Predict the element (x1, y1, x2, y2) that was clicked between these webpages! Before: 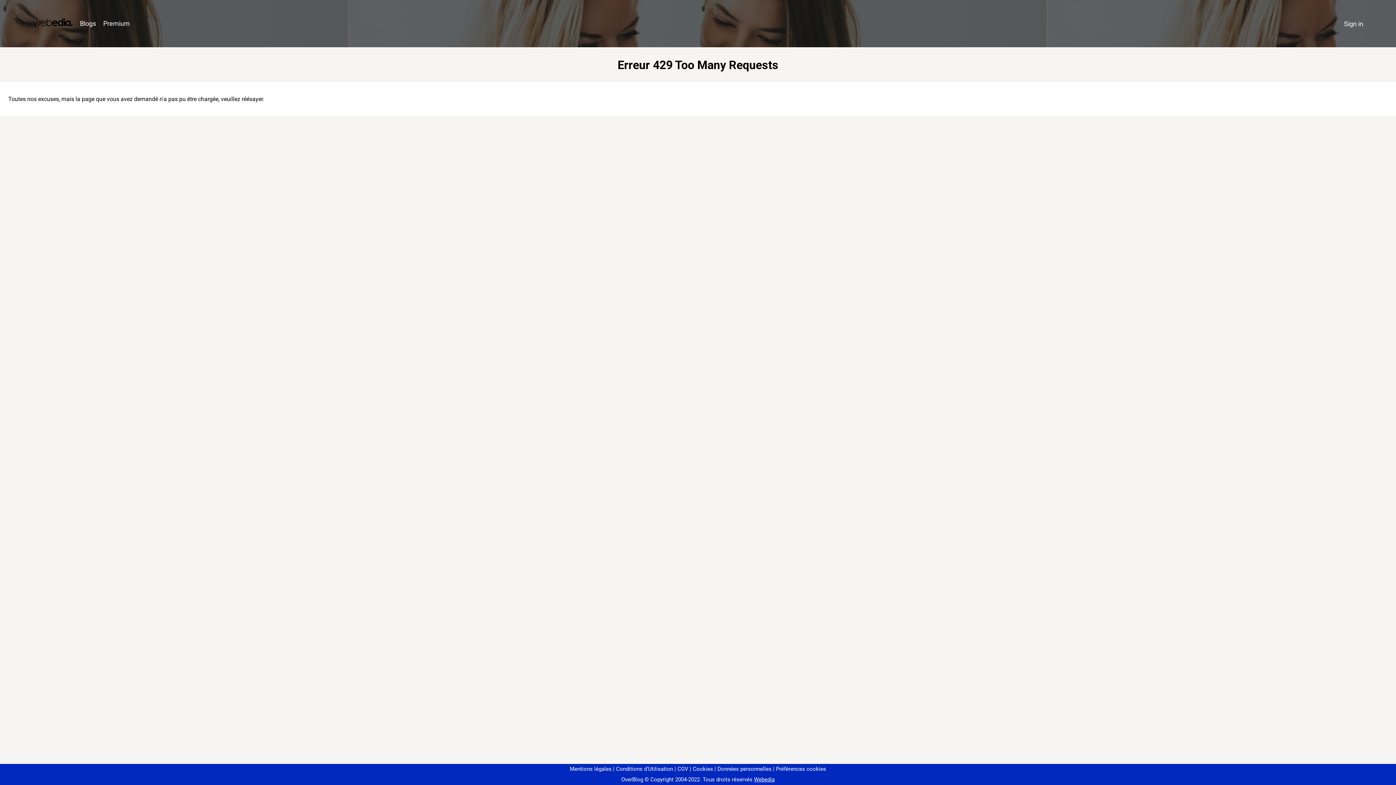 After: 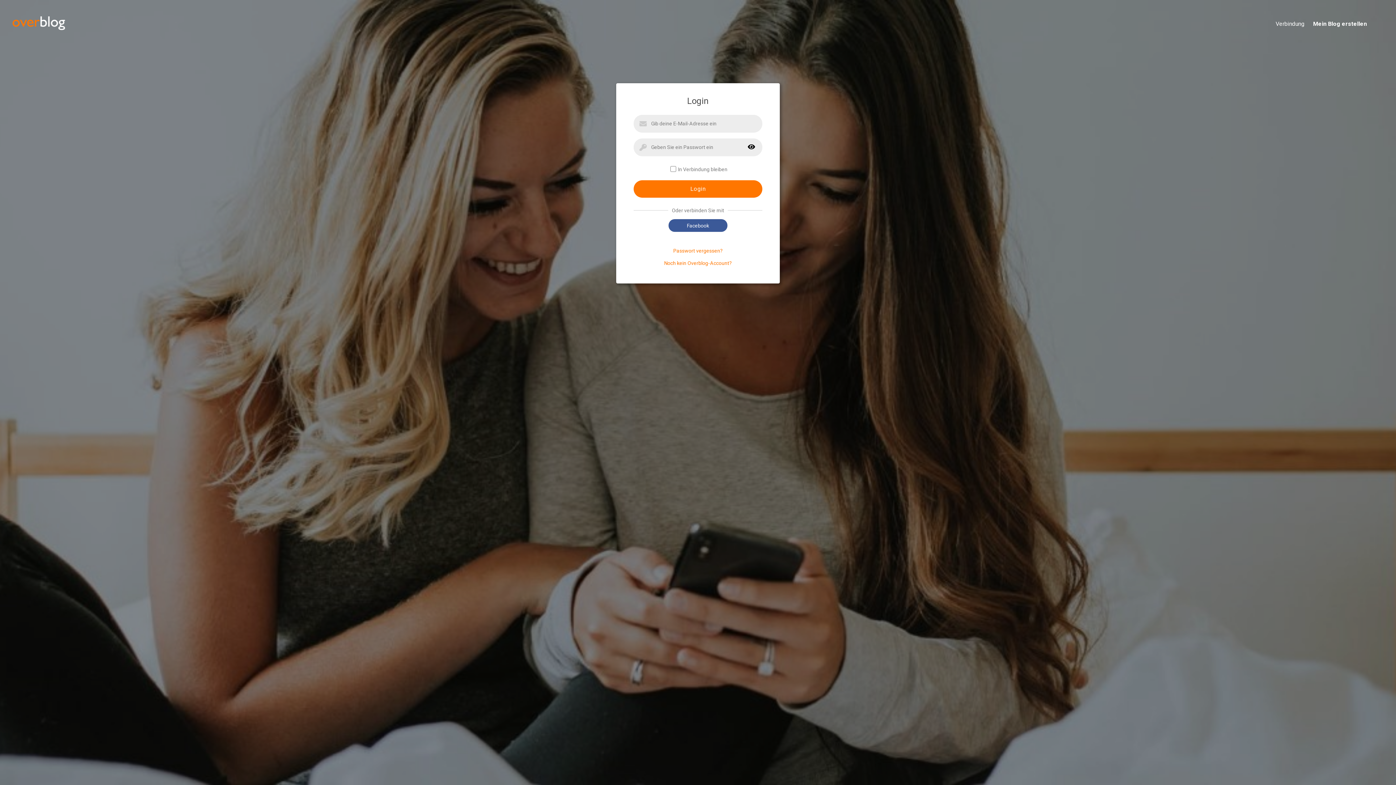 Action: label: Sign in bbox: (1340, 16, 1367, 31)